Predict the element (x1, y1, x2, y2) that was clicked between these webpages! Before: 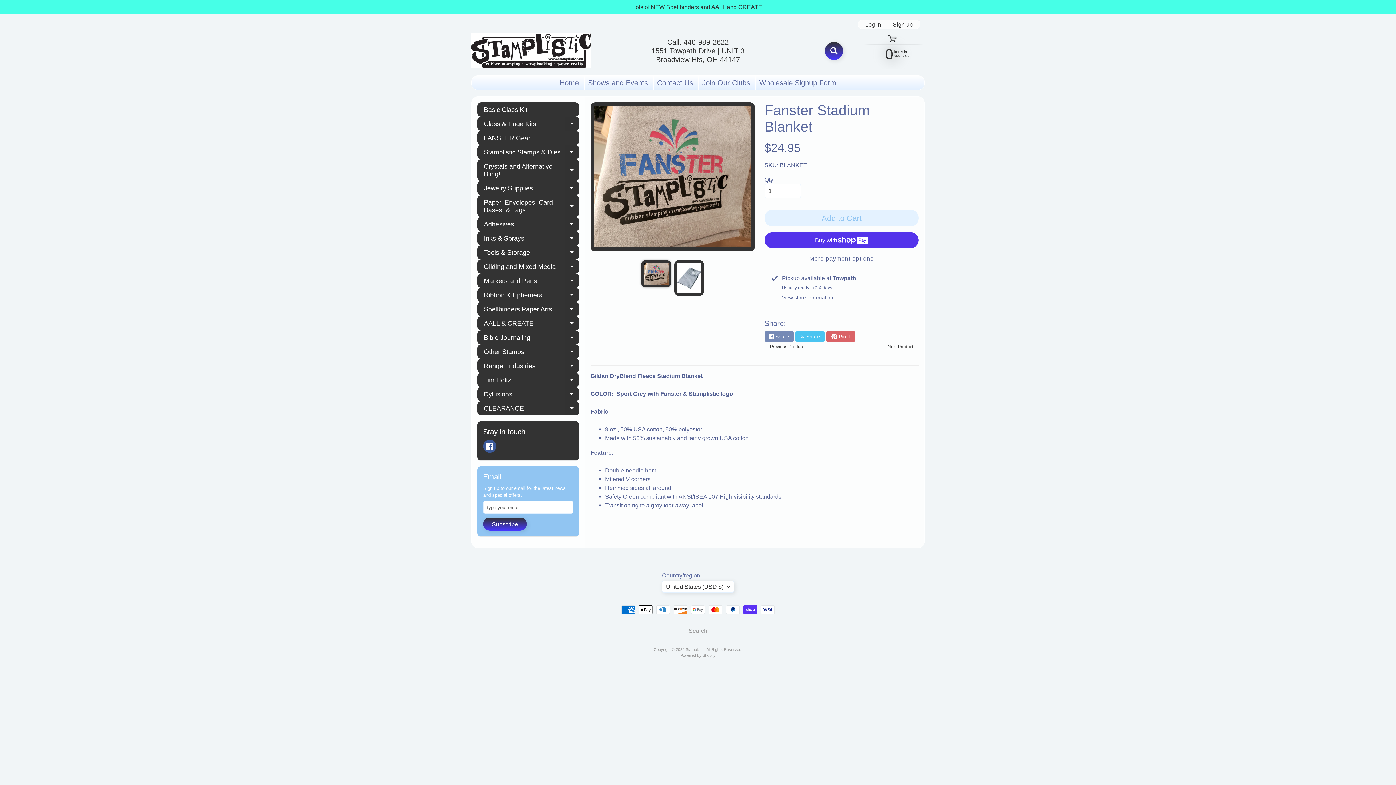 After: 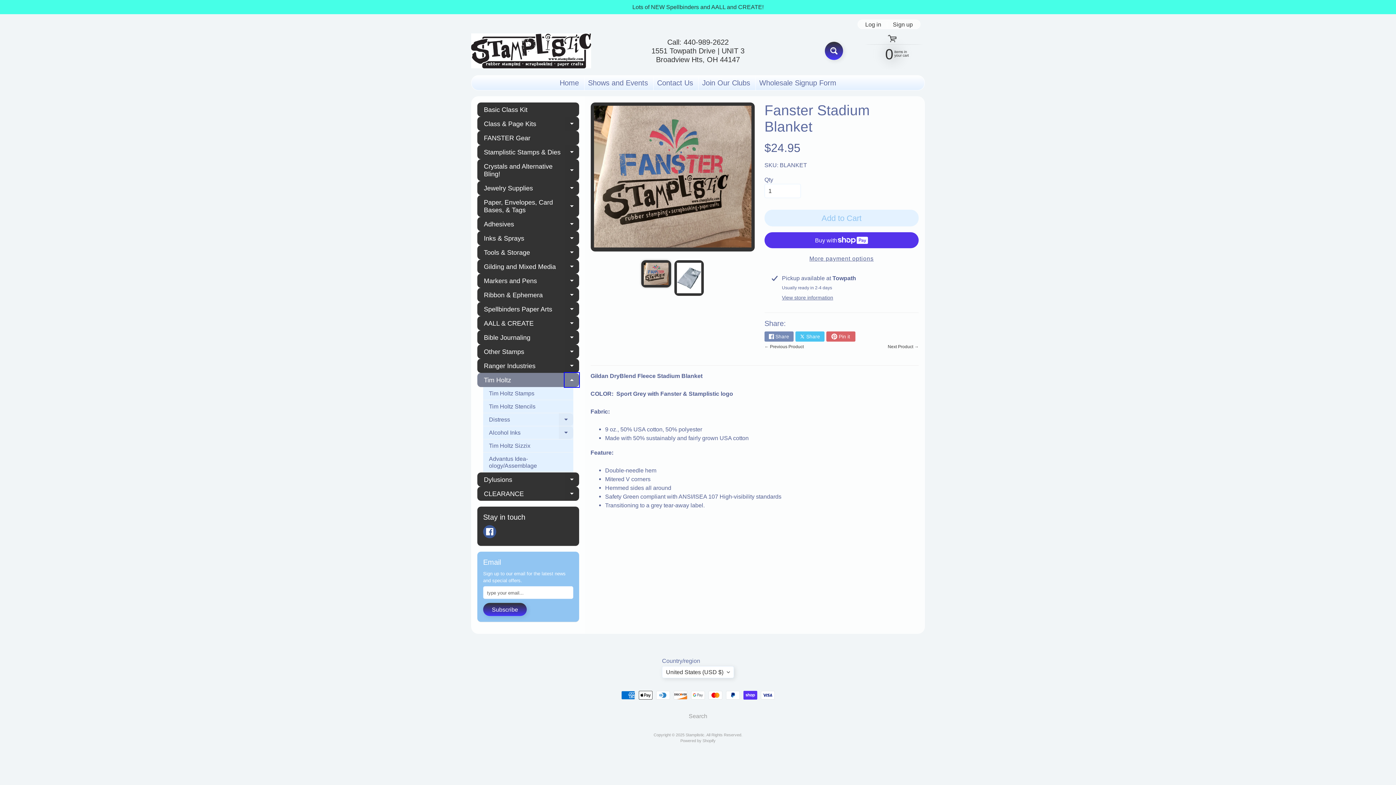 Action: bbox: (564, 373, 579, 387) label: Expand child menu